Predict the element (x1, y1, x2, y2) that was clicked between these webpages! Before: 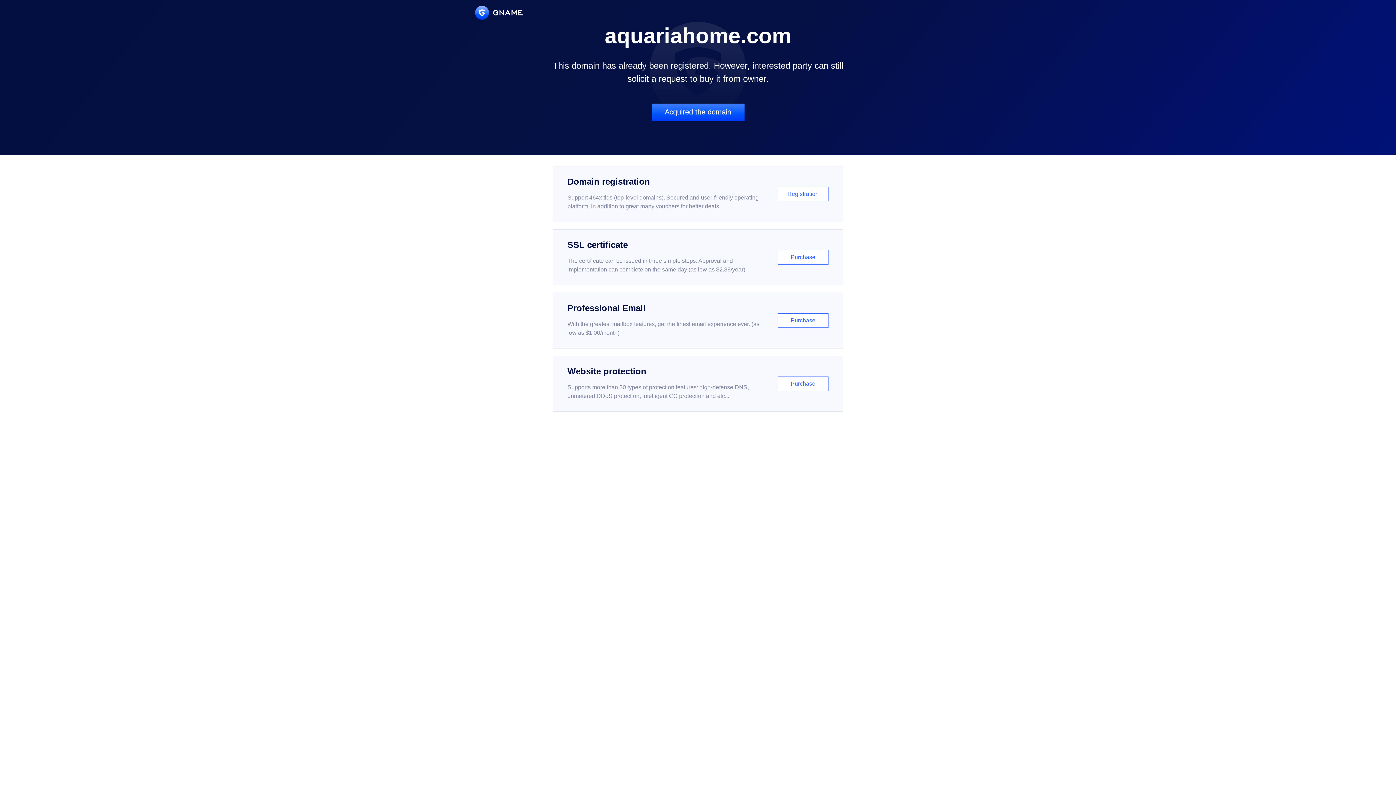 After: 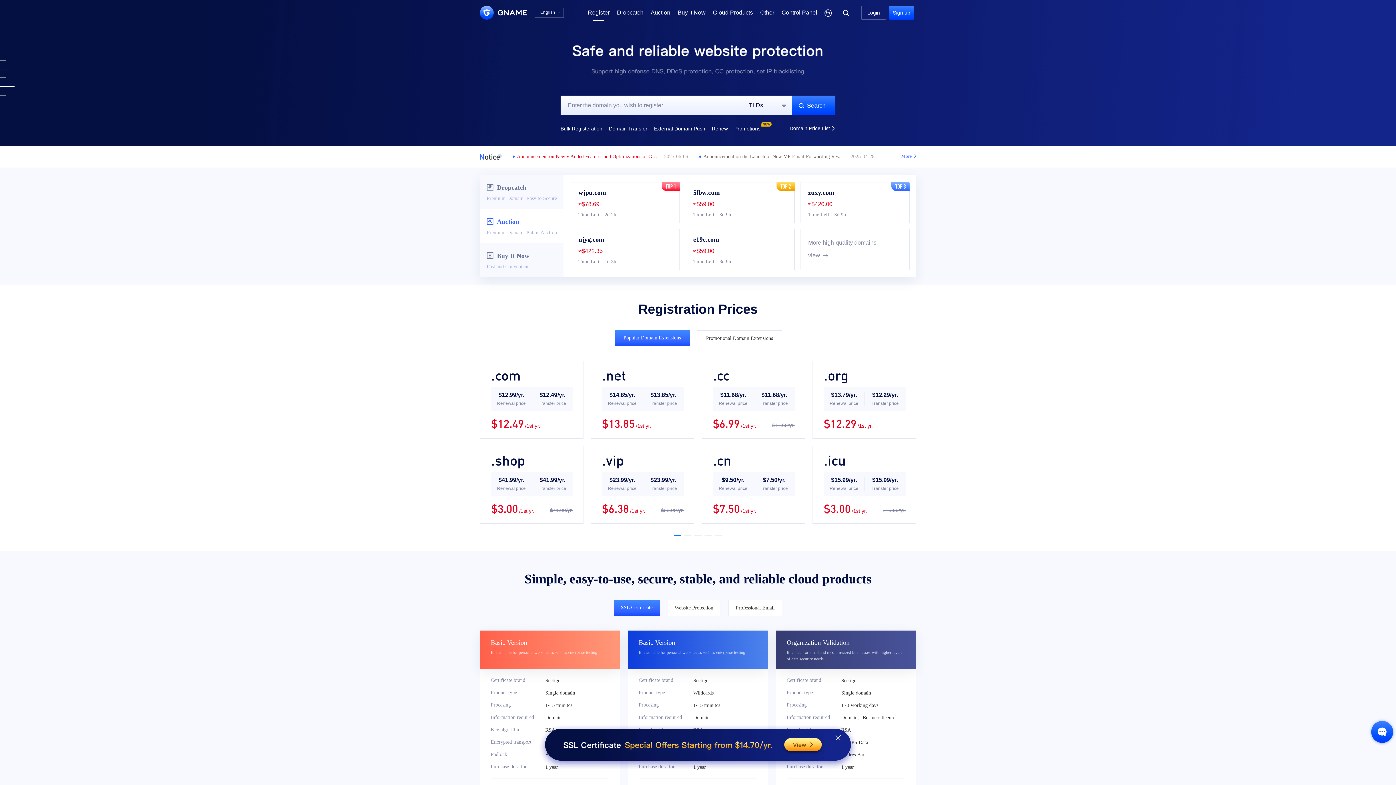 Action: bbox: (552, 166, 843, 222) label: Domain registration

Support 464x tlds (top-level domains). Secured and user-friendly operating platform, in addition to great many vouchers for better deals.

Registration